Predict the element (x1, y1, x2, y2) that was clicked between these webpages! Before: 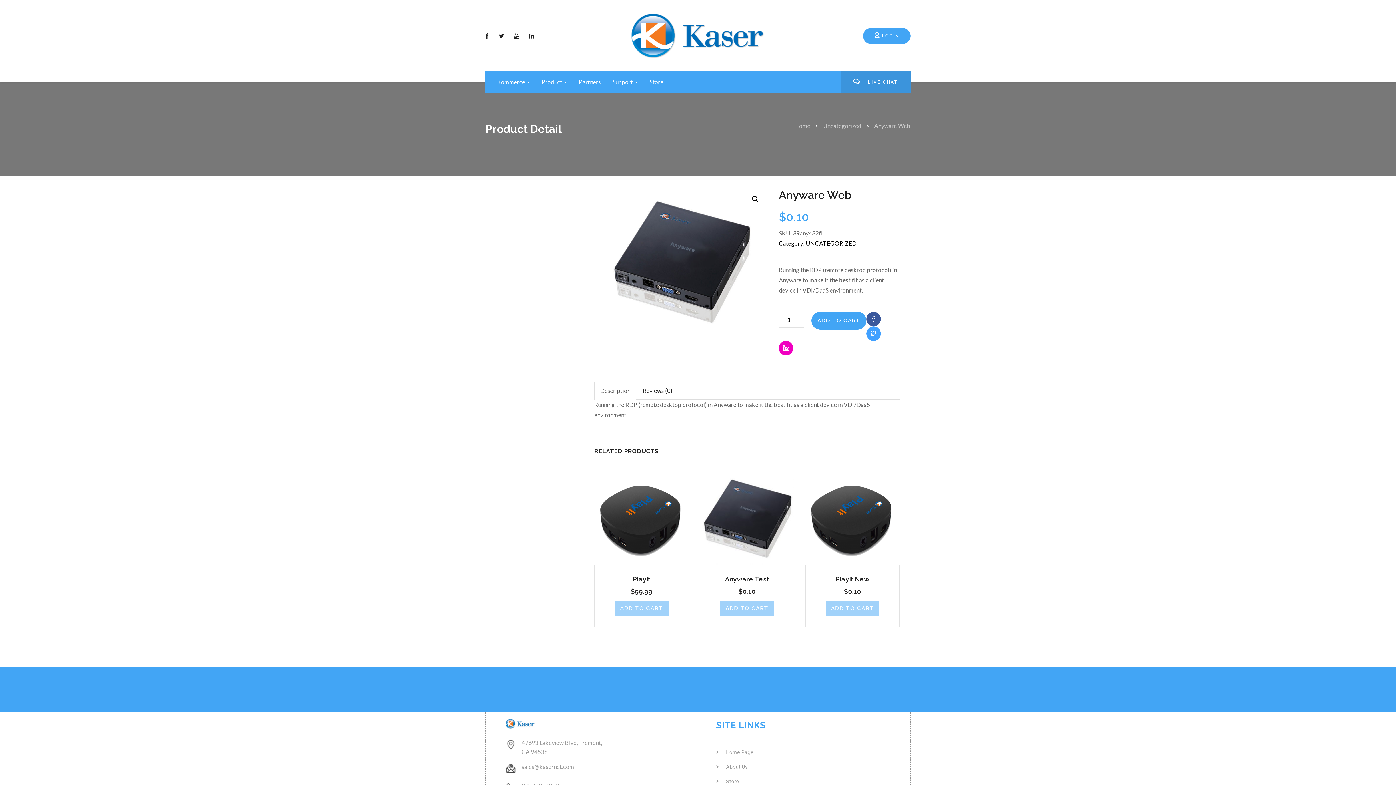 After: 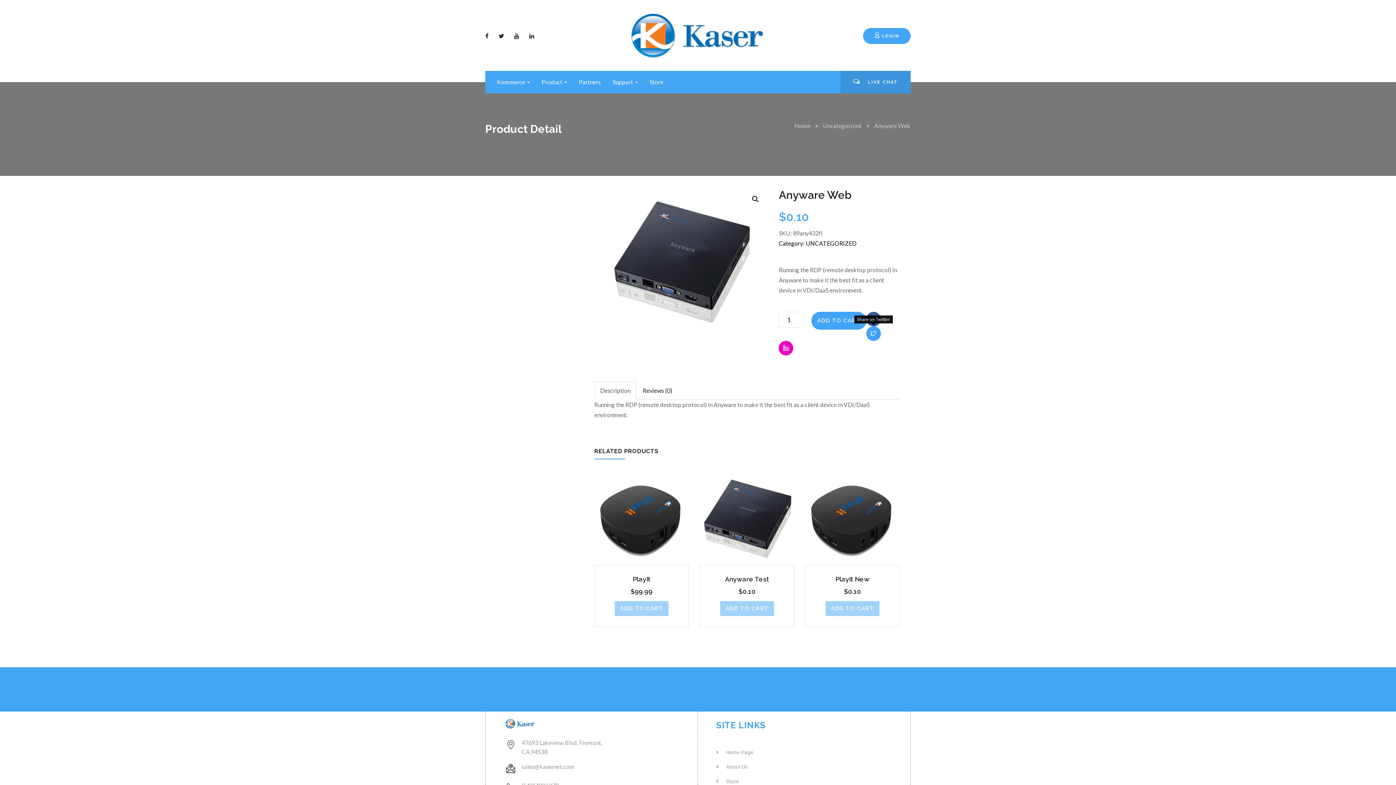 Action: bbox: (866, 326, 880, 340)